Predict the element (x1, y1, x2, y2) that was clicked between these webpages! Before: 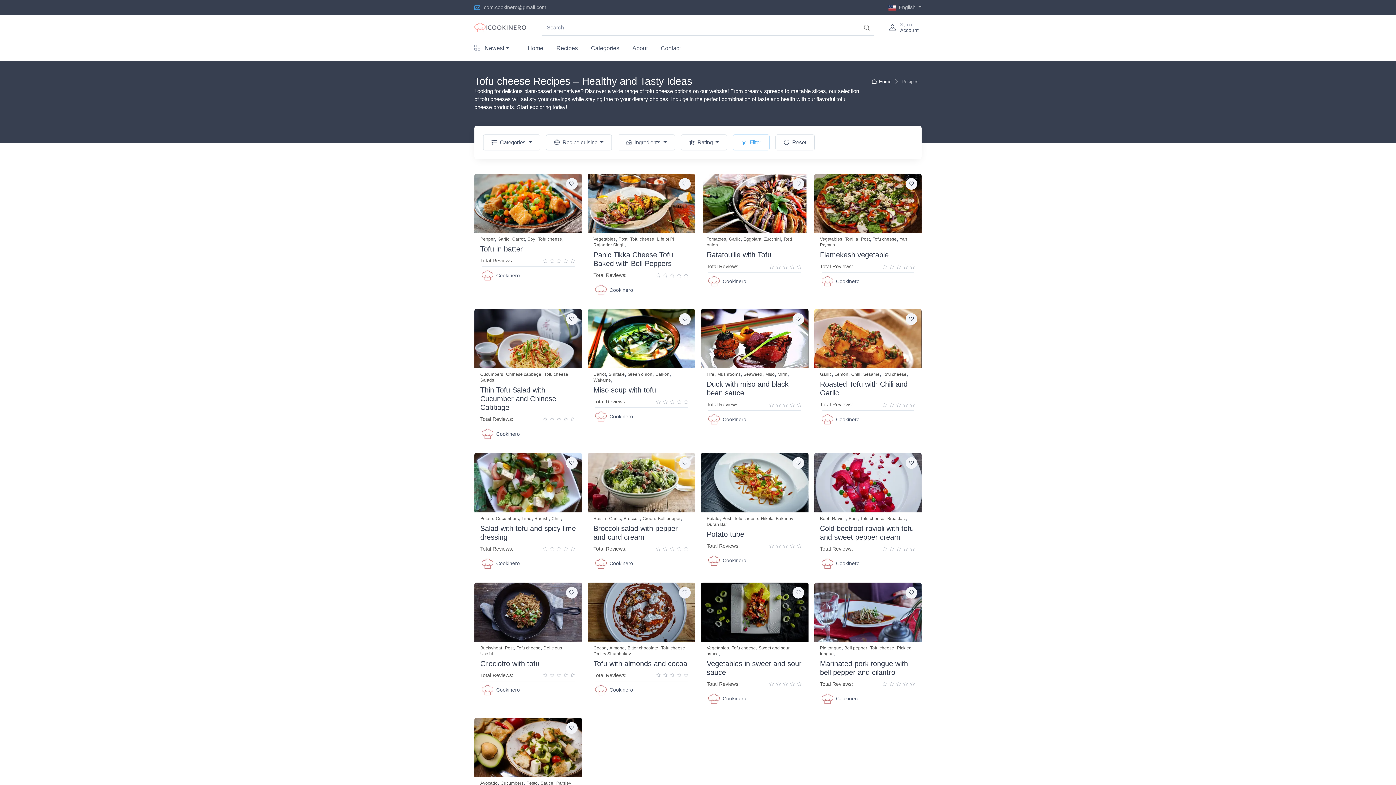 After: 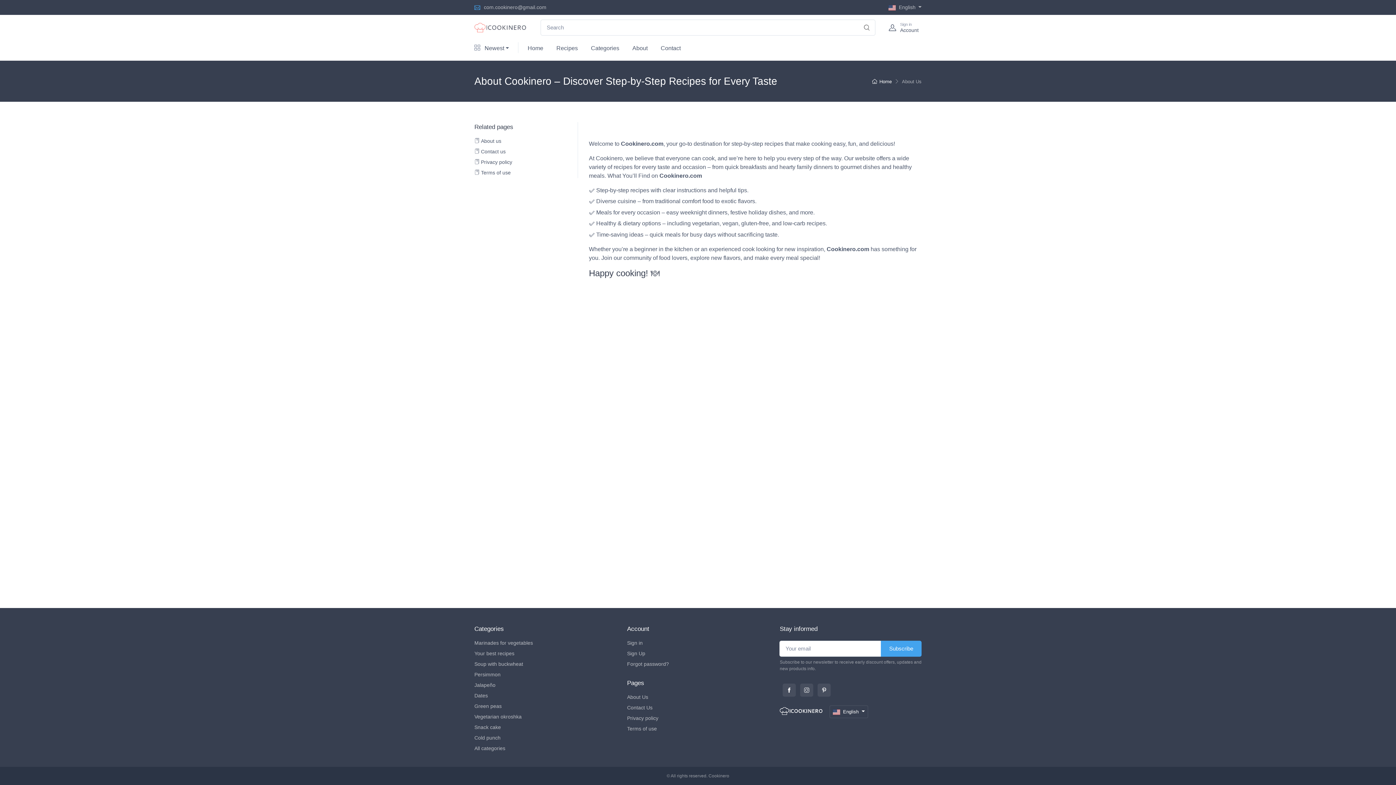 Action: bbox: (626, 37, 654, 57) label: About